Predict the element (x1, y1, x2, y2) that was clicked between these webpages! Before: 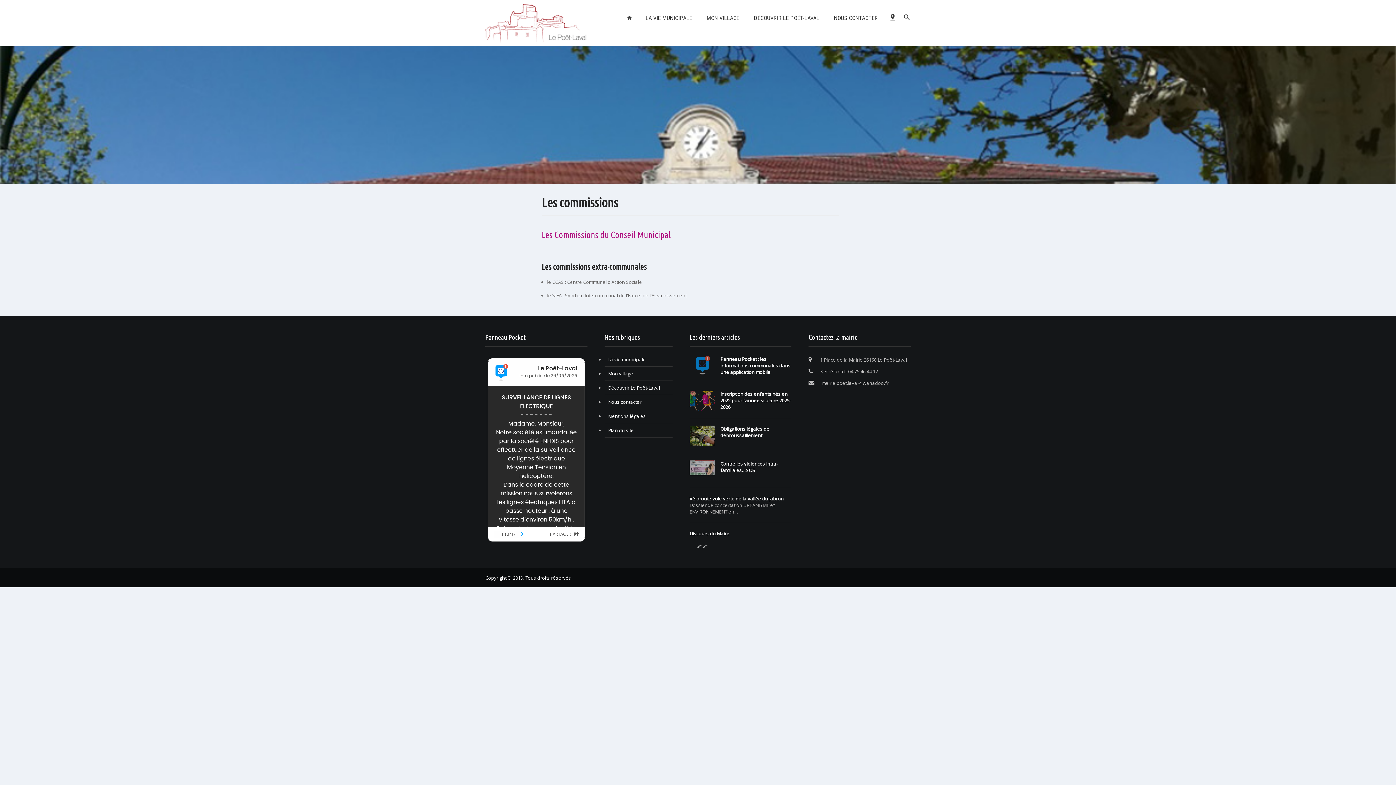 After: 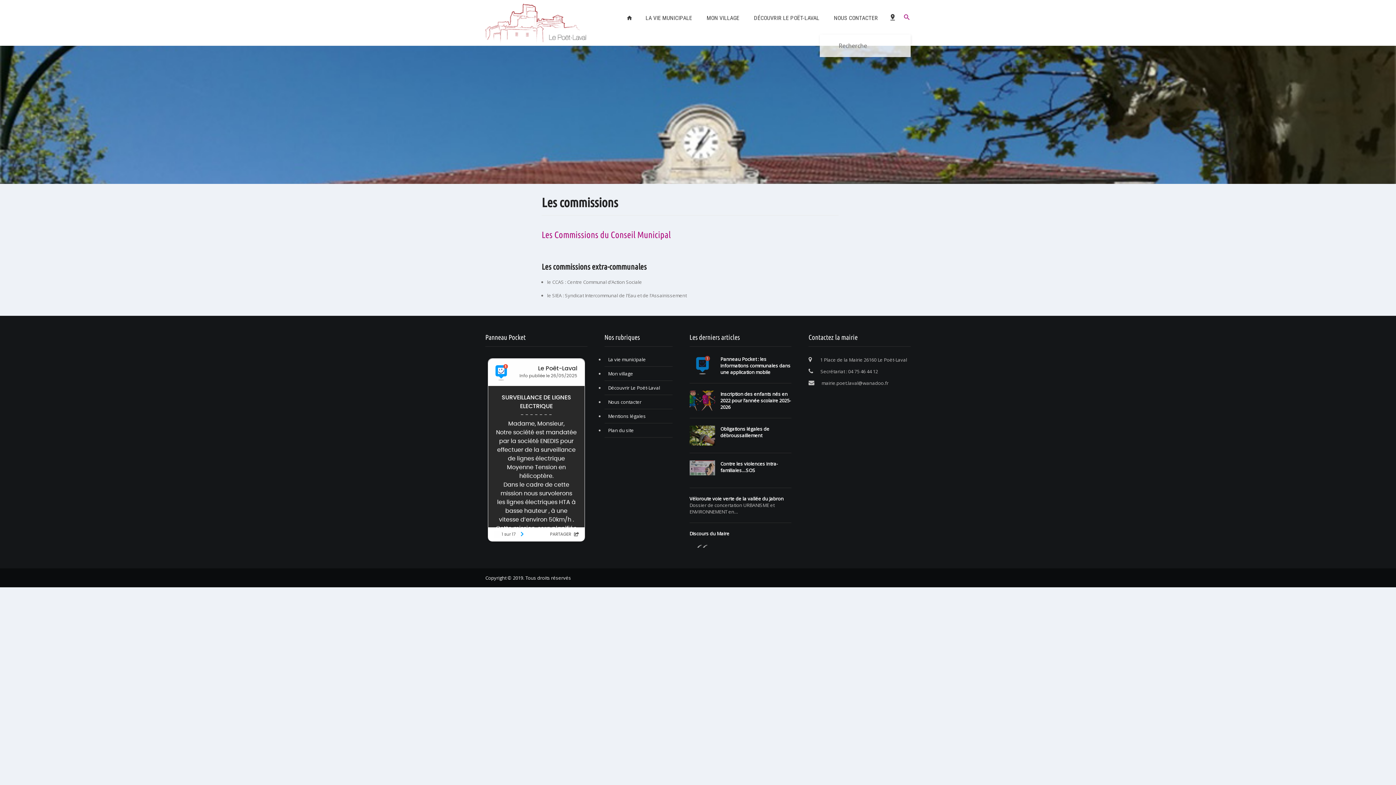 Action: bbox: (896, 0, 910, 34) label: search